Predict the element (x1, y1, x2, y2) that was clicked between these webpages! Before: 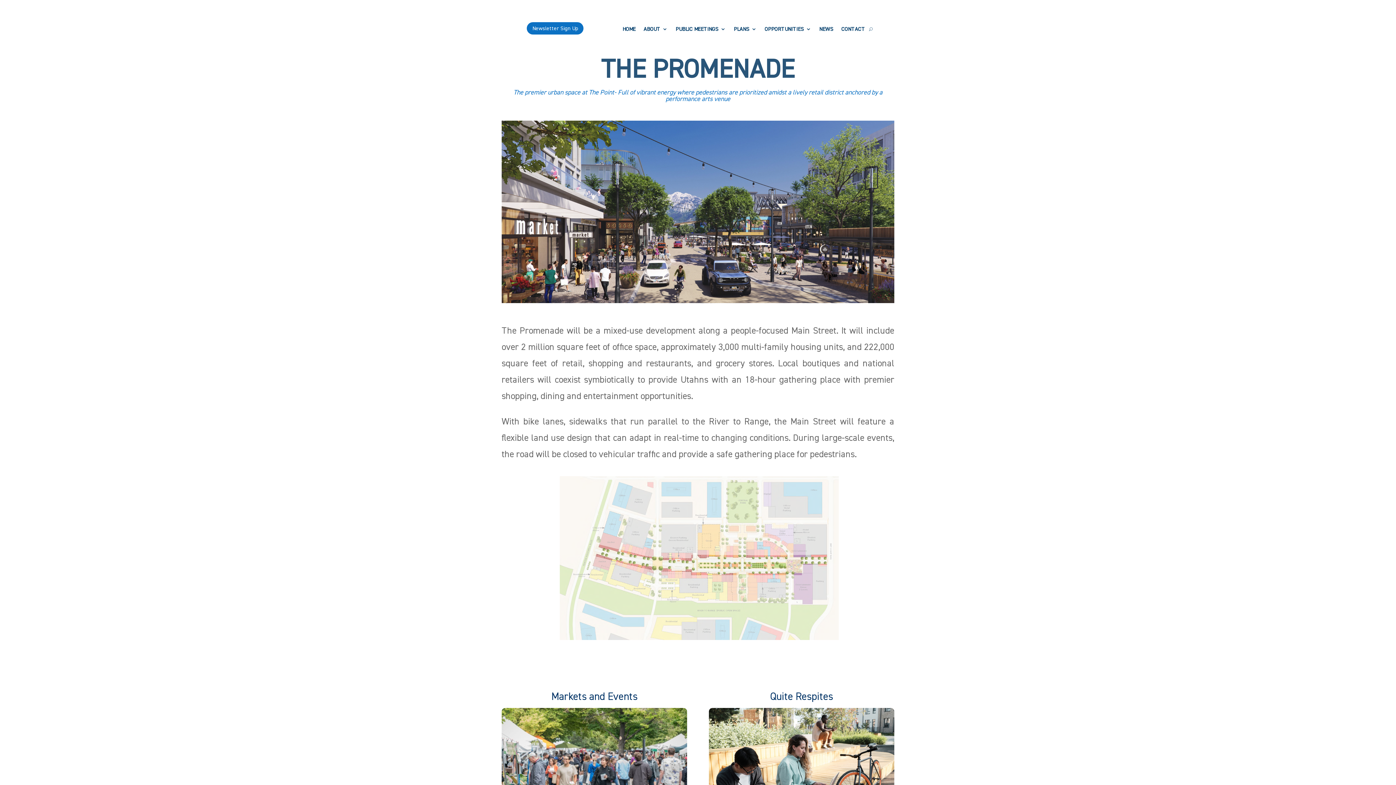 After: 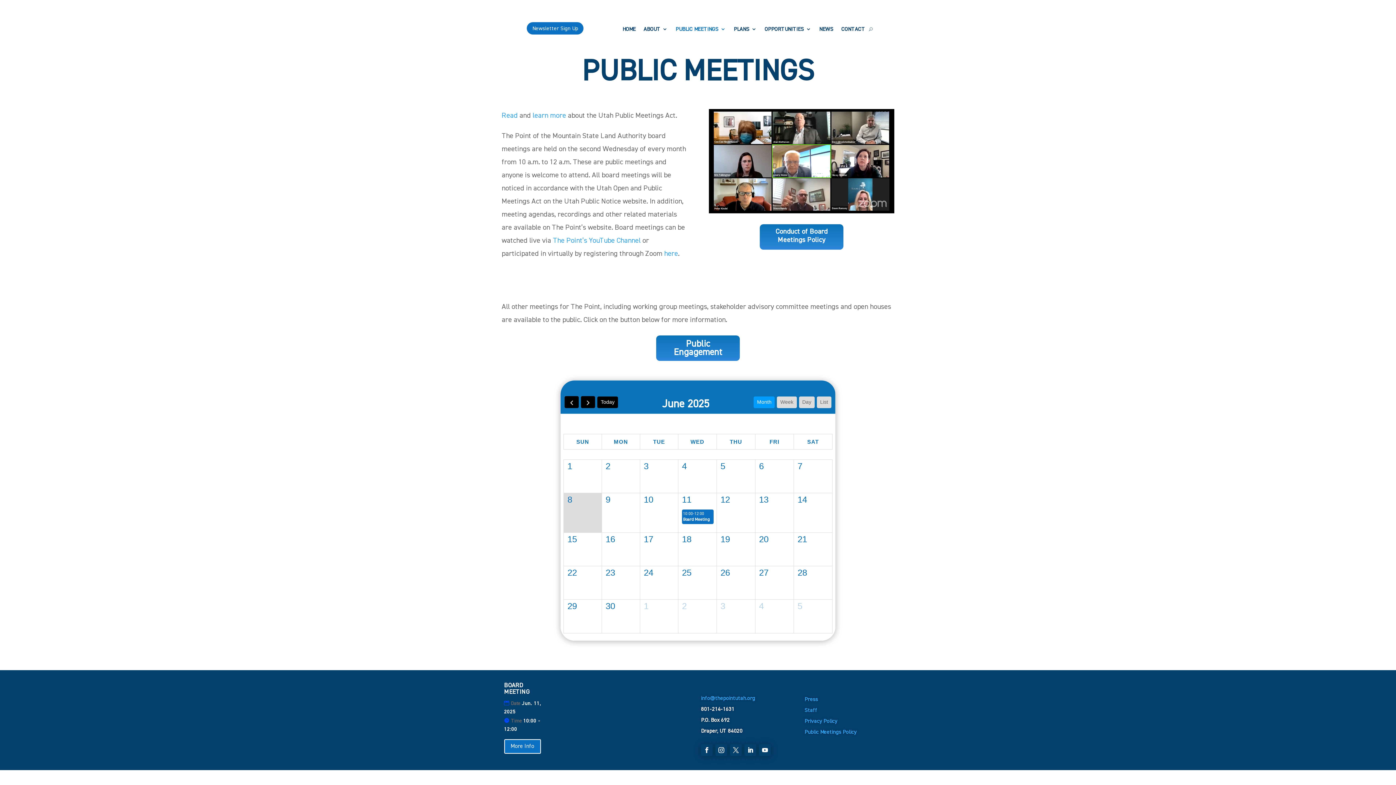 Action: bbox: (675, 24, 725, 36) label: PUBLIC MEETINGS